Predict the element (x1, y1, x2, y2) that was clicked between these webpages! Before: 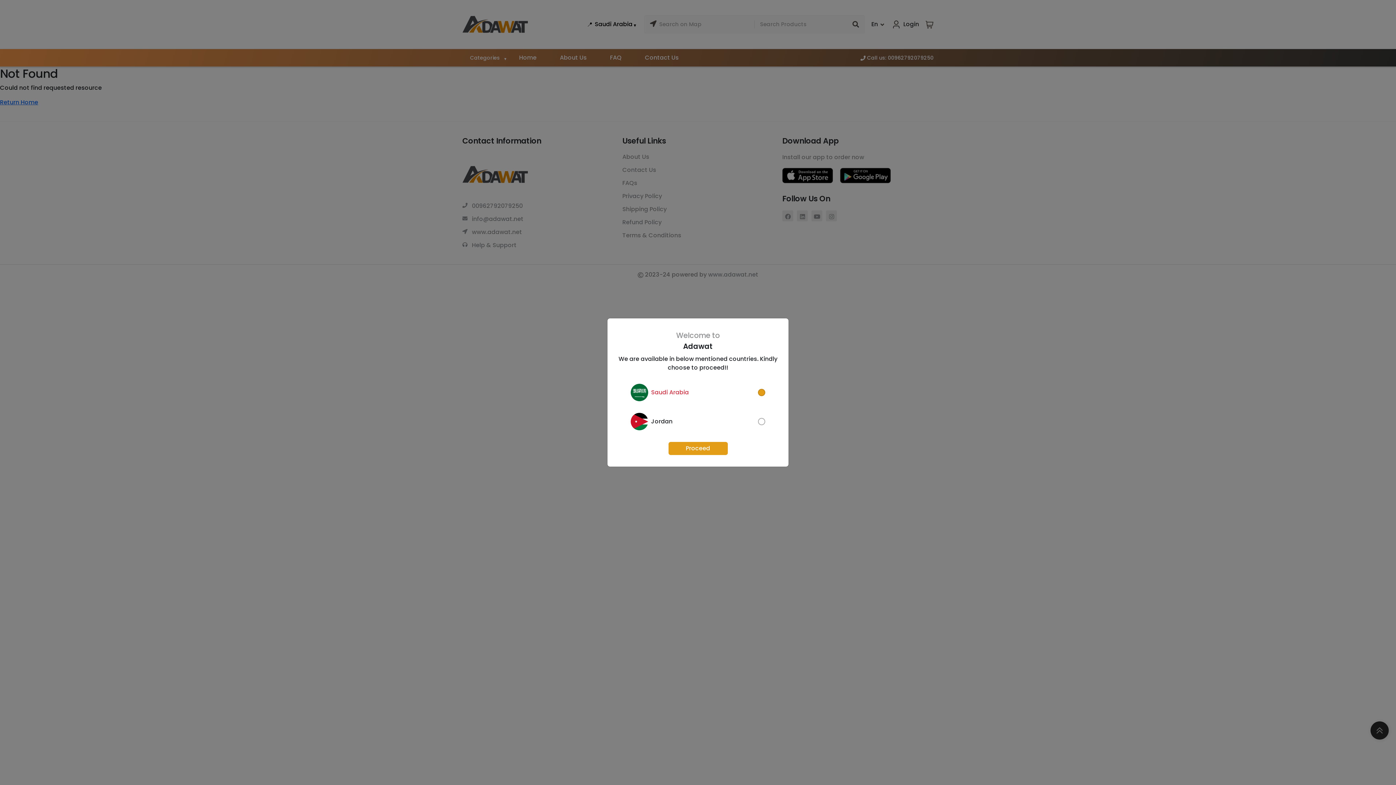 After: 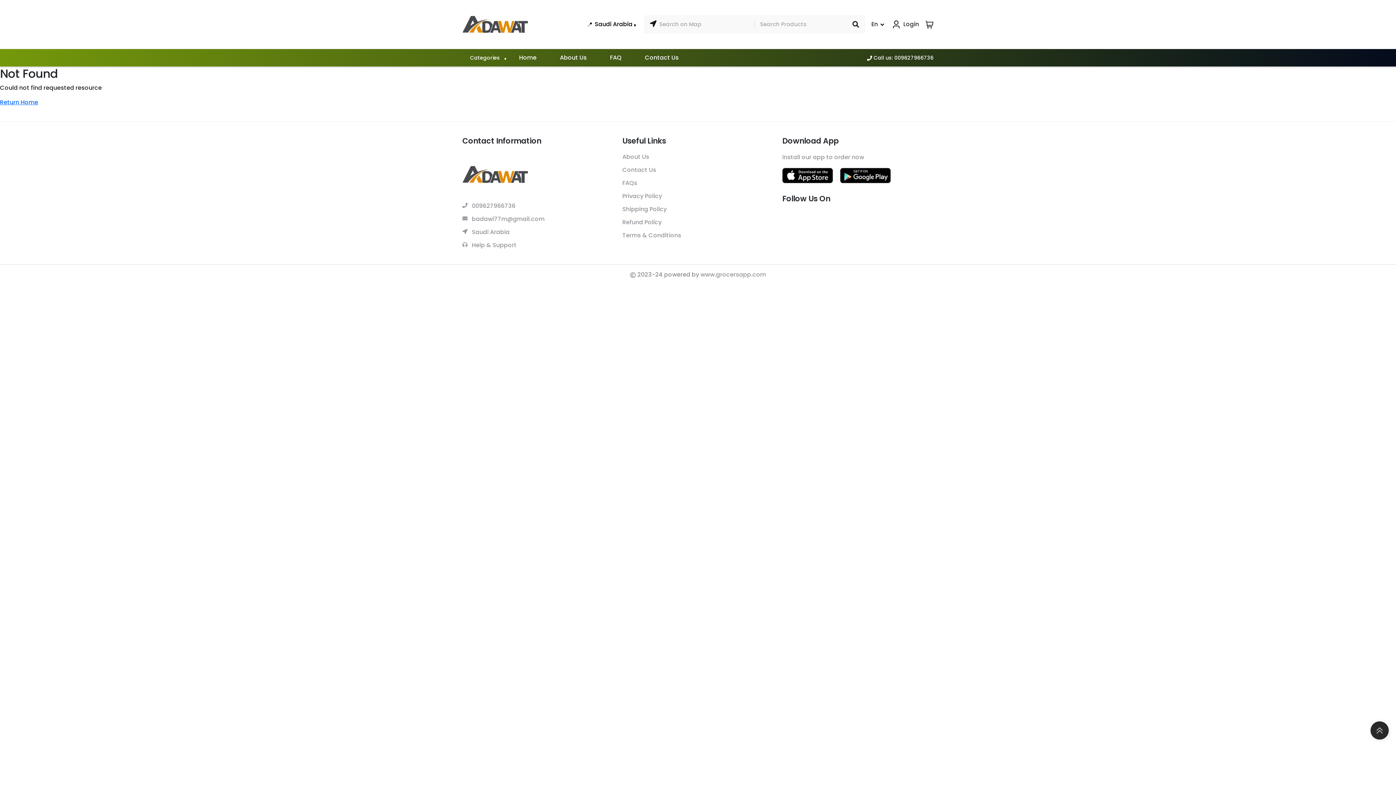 Action: label: Proceed bbox: (668, 442, 727, 455)